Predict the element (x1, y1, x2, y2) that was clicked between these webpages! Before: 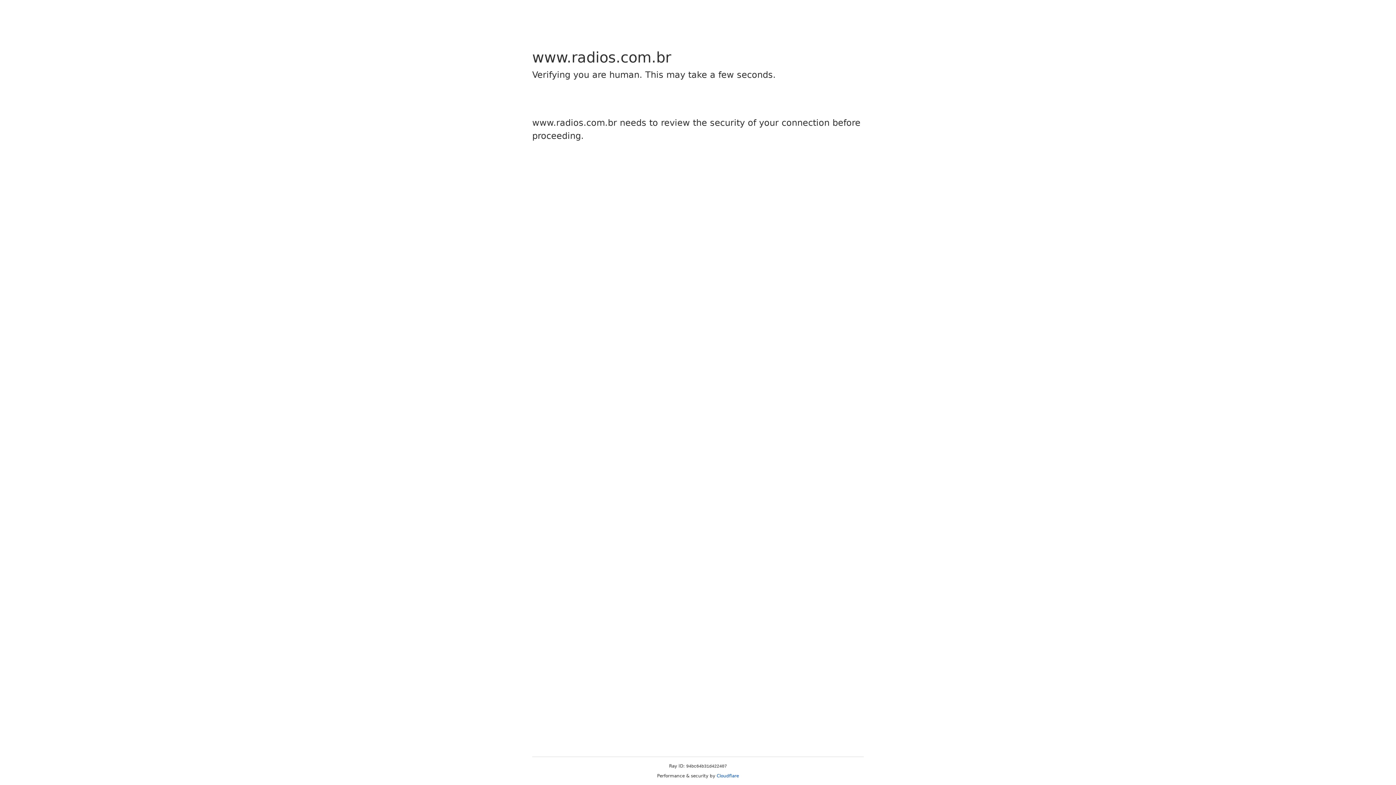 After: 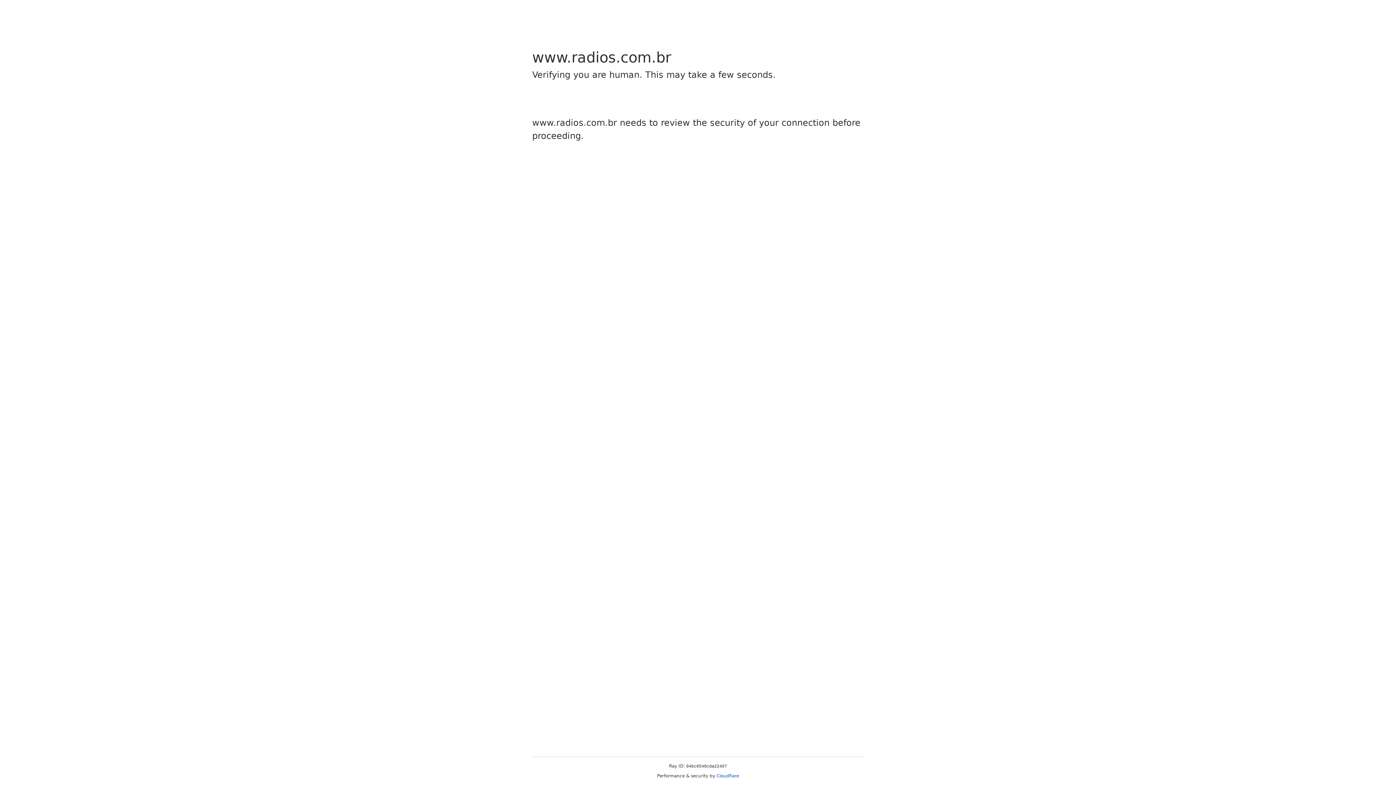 Action: label: Cloudflare bbox: (716, 773, 739, 778)